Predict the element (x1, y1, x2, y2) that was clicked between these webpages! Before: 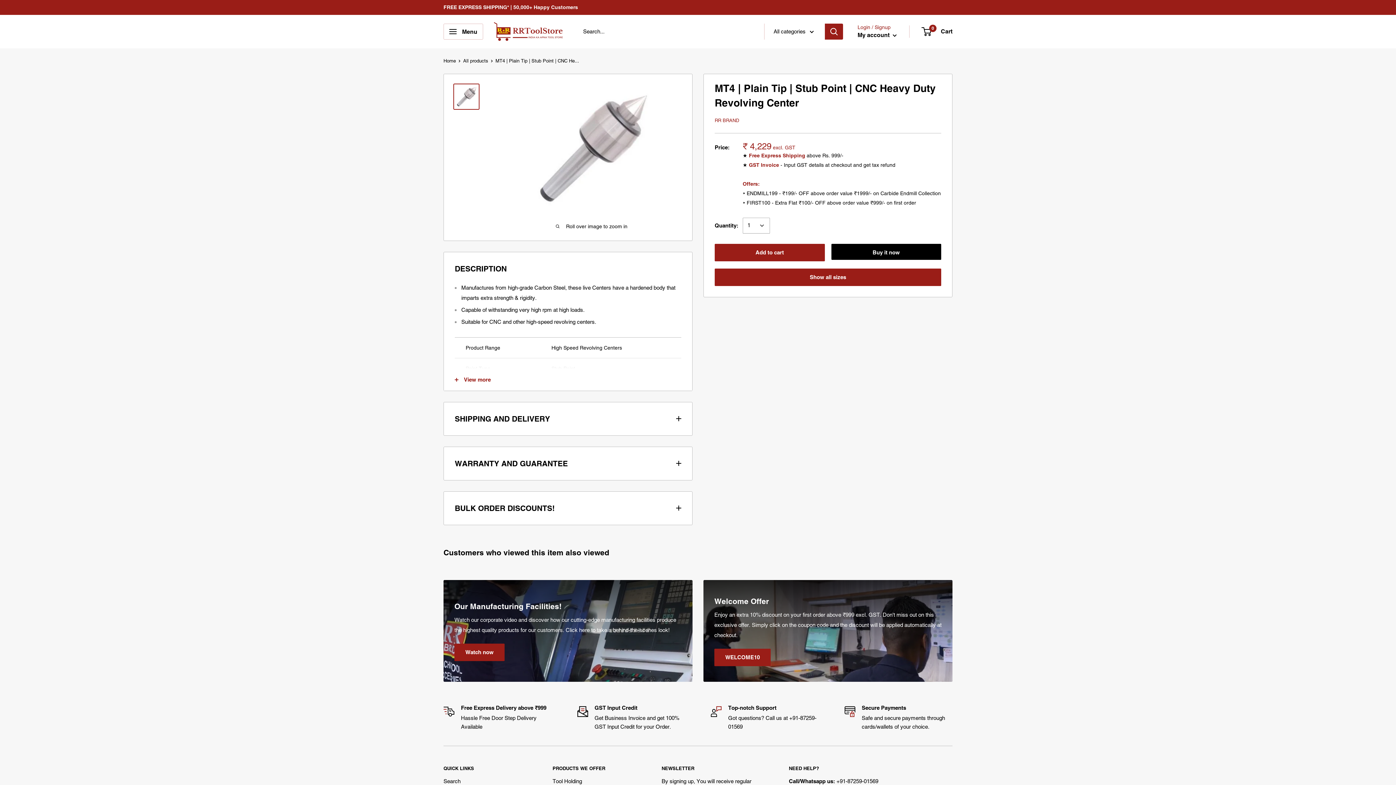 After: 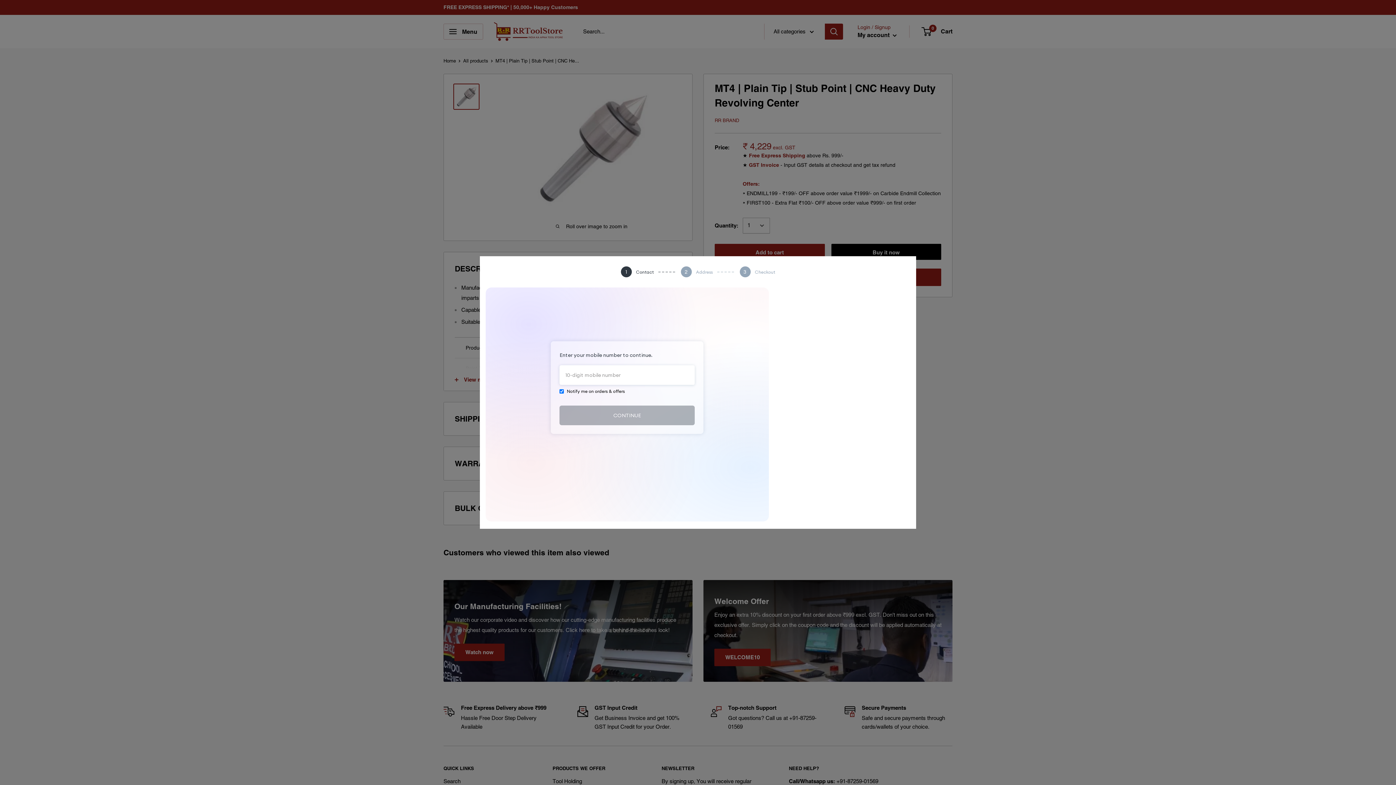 Action: bbox: (831, 243, 941, 259) label: Buy it now